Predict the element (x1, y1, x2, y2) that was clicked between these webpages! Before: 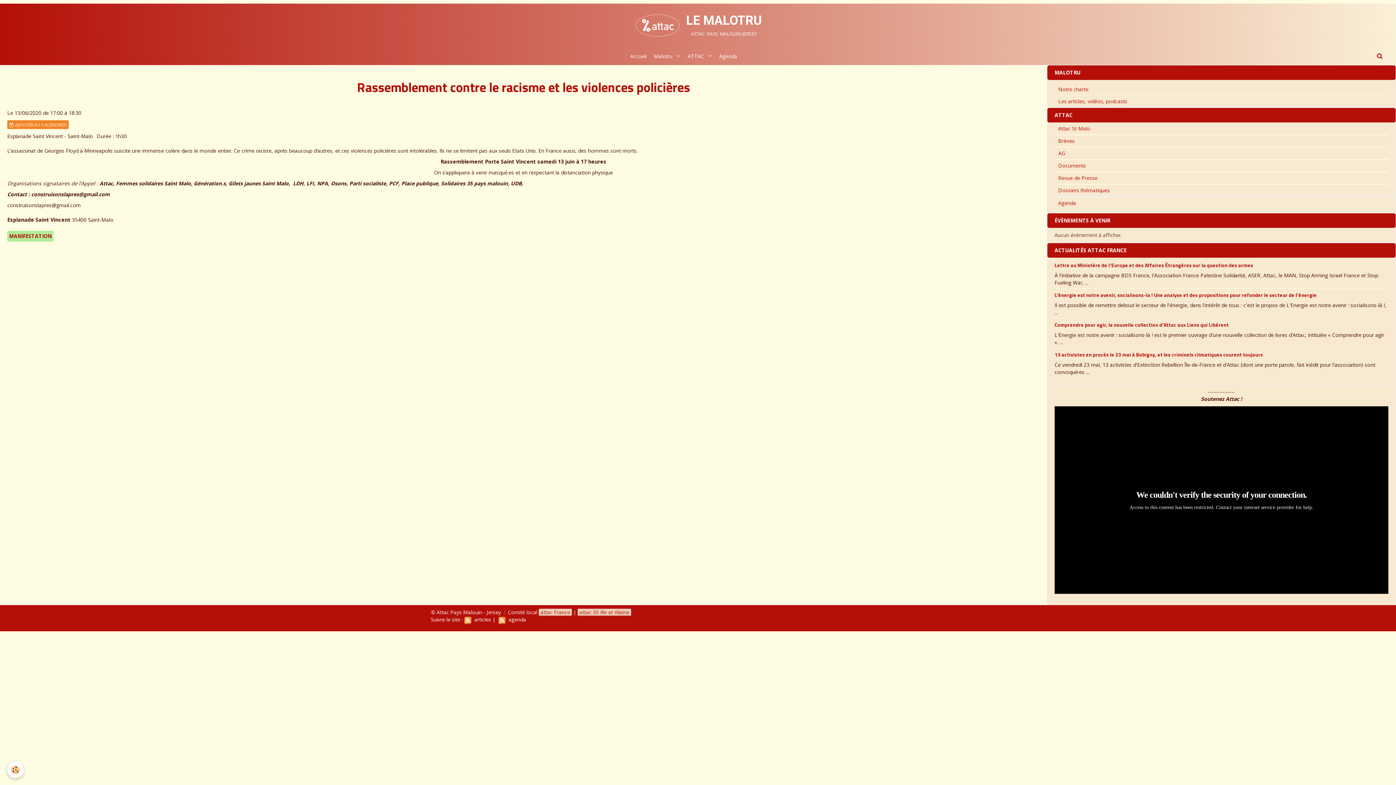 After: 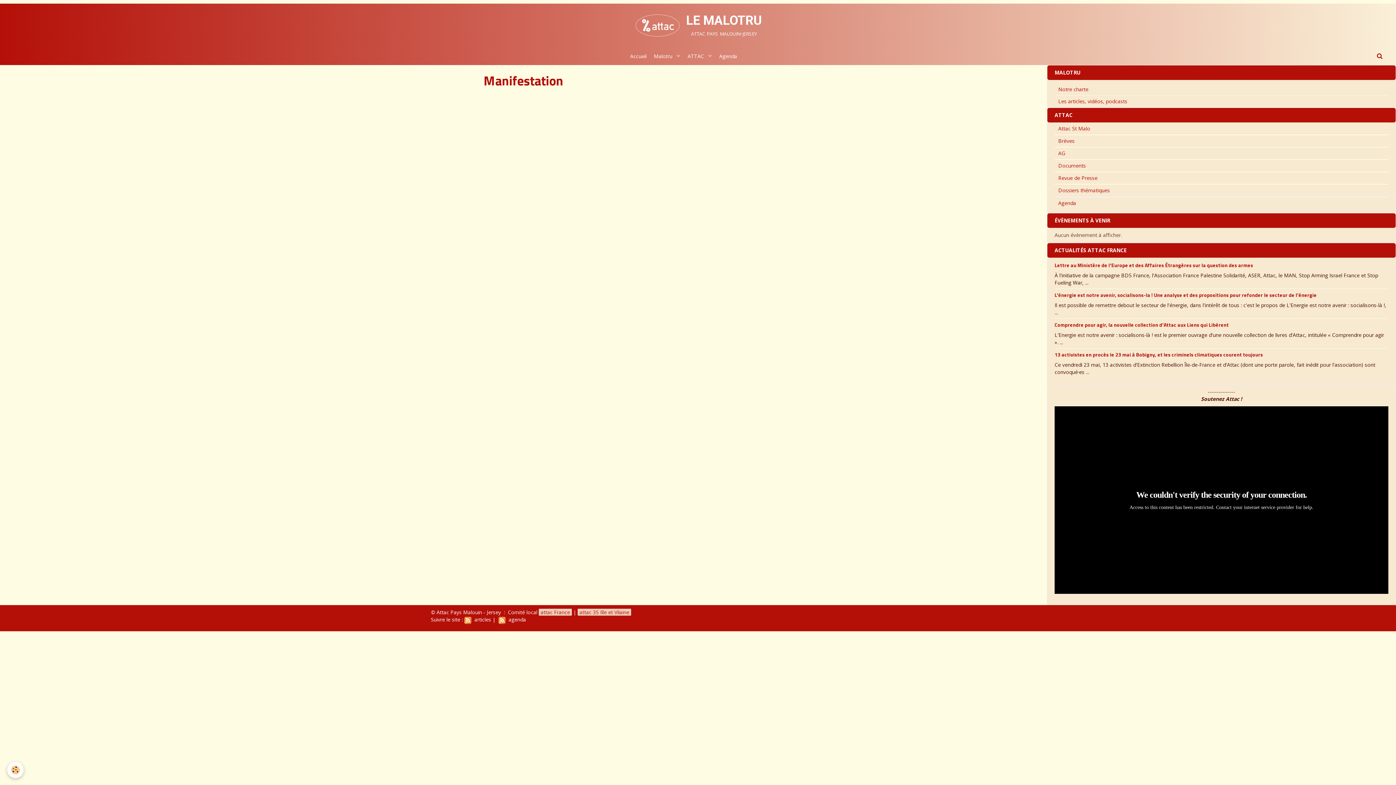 Action: label: MANIFESTATION bbox: (7, 230, 53, 241)